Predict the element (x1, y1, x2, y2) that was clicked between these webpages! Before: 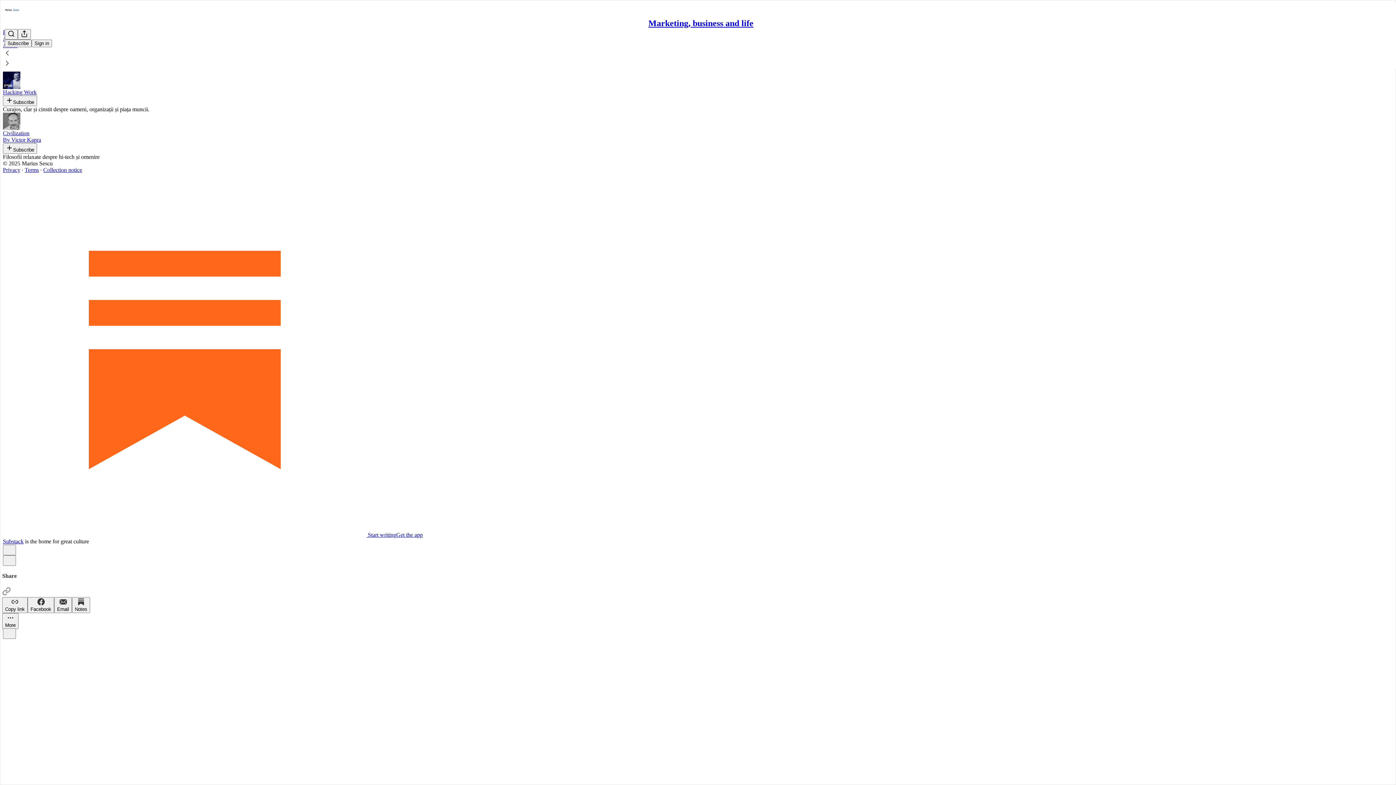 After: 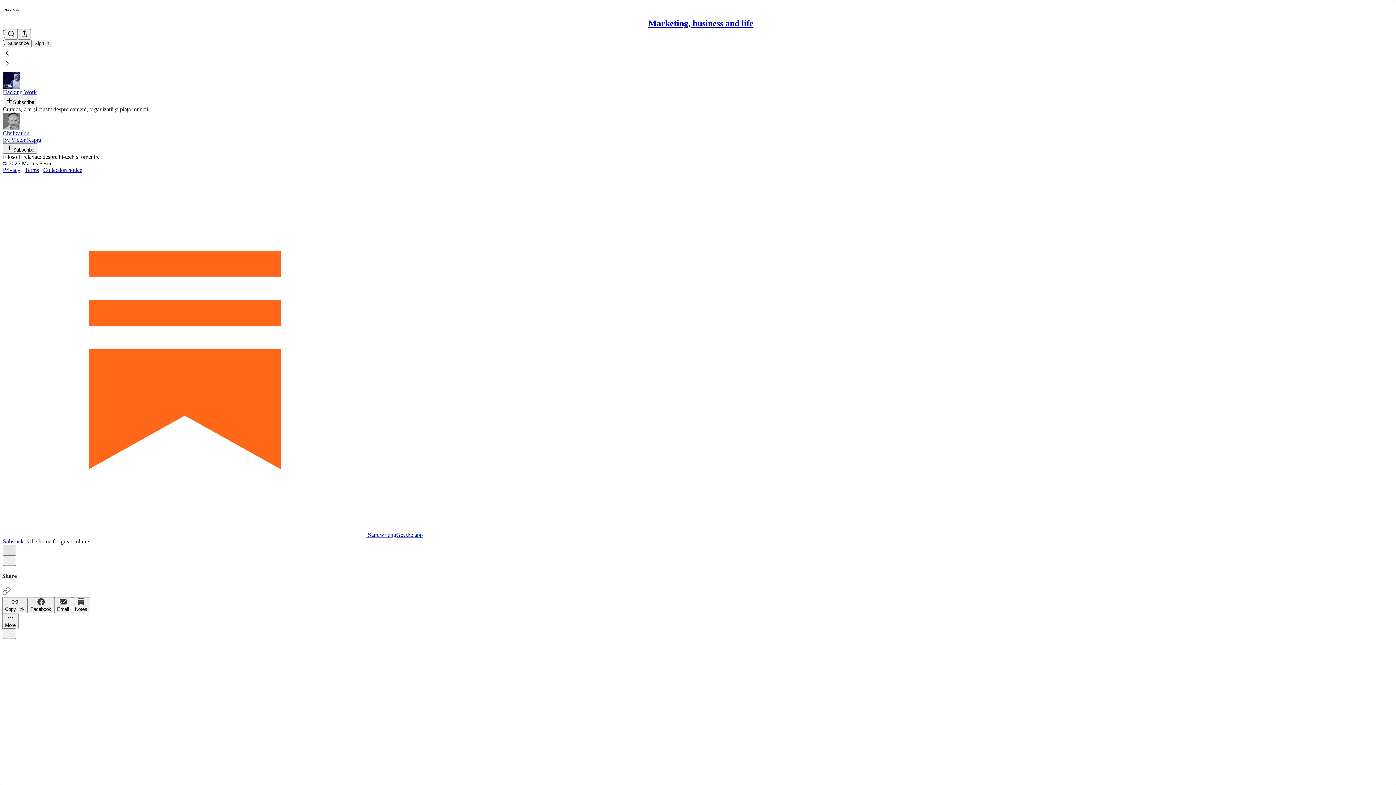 Action: label: X bbox: (2, 545, 16, 555)